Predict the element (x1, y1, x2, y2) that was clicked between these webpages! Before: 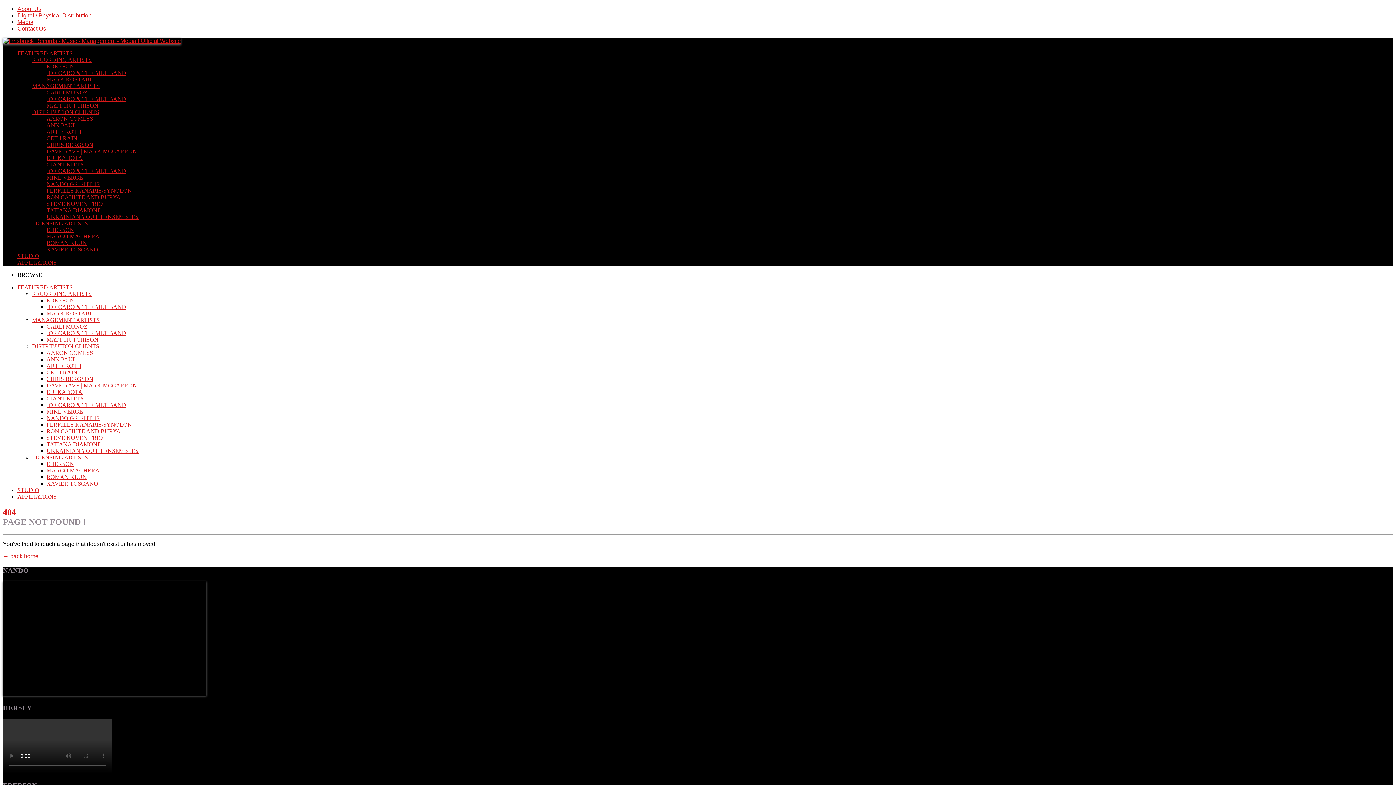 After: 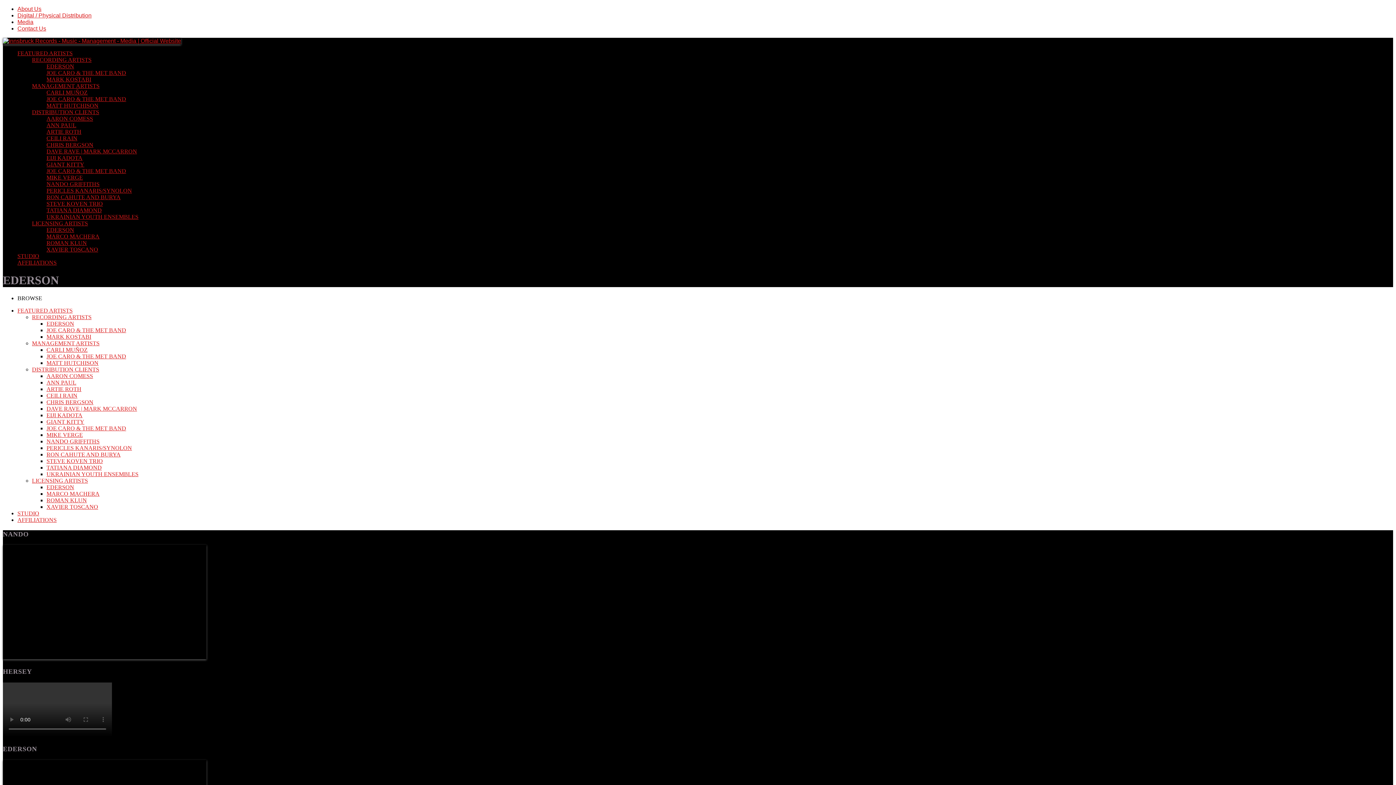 Action: bbox: (46, 226, 74, 233) label: EDERSON